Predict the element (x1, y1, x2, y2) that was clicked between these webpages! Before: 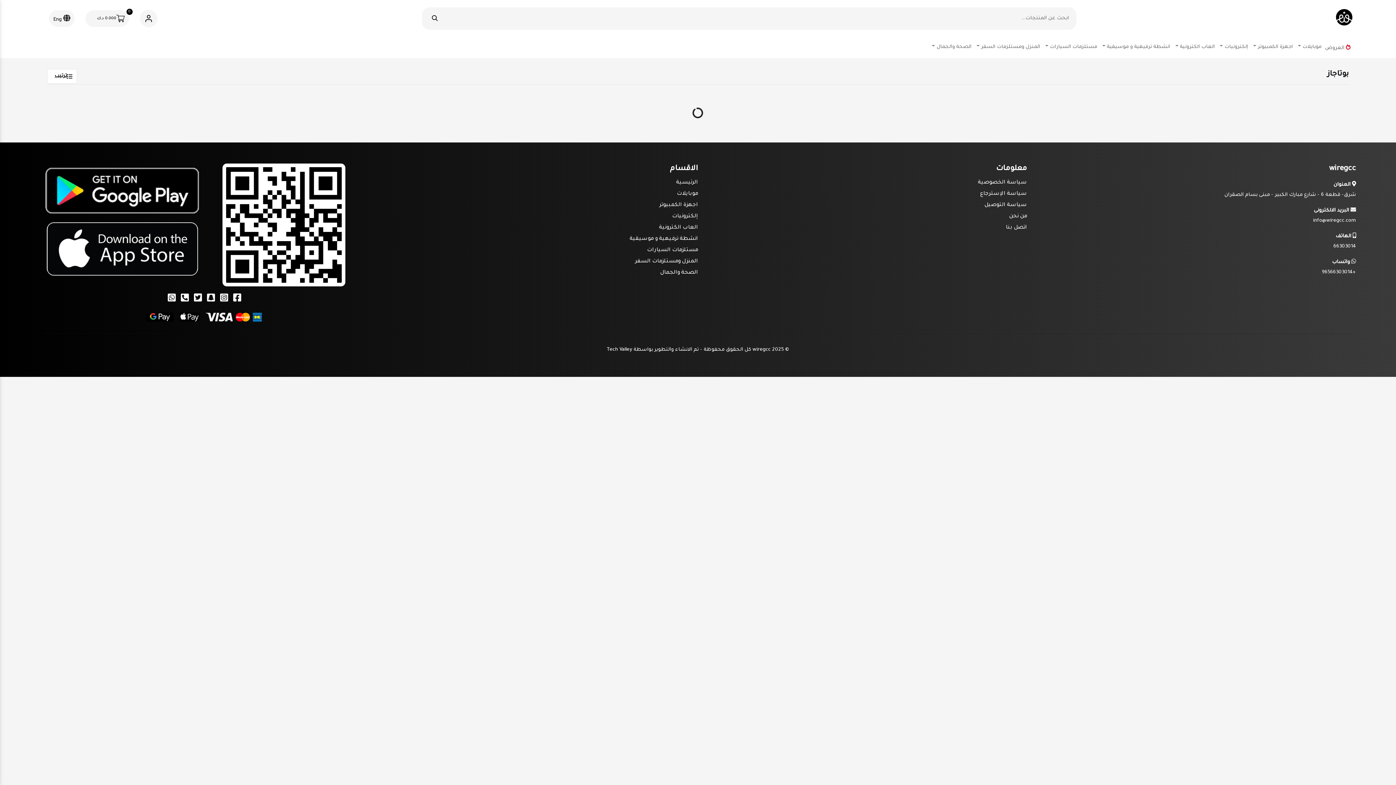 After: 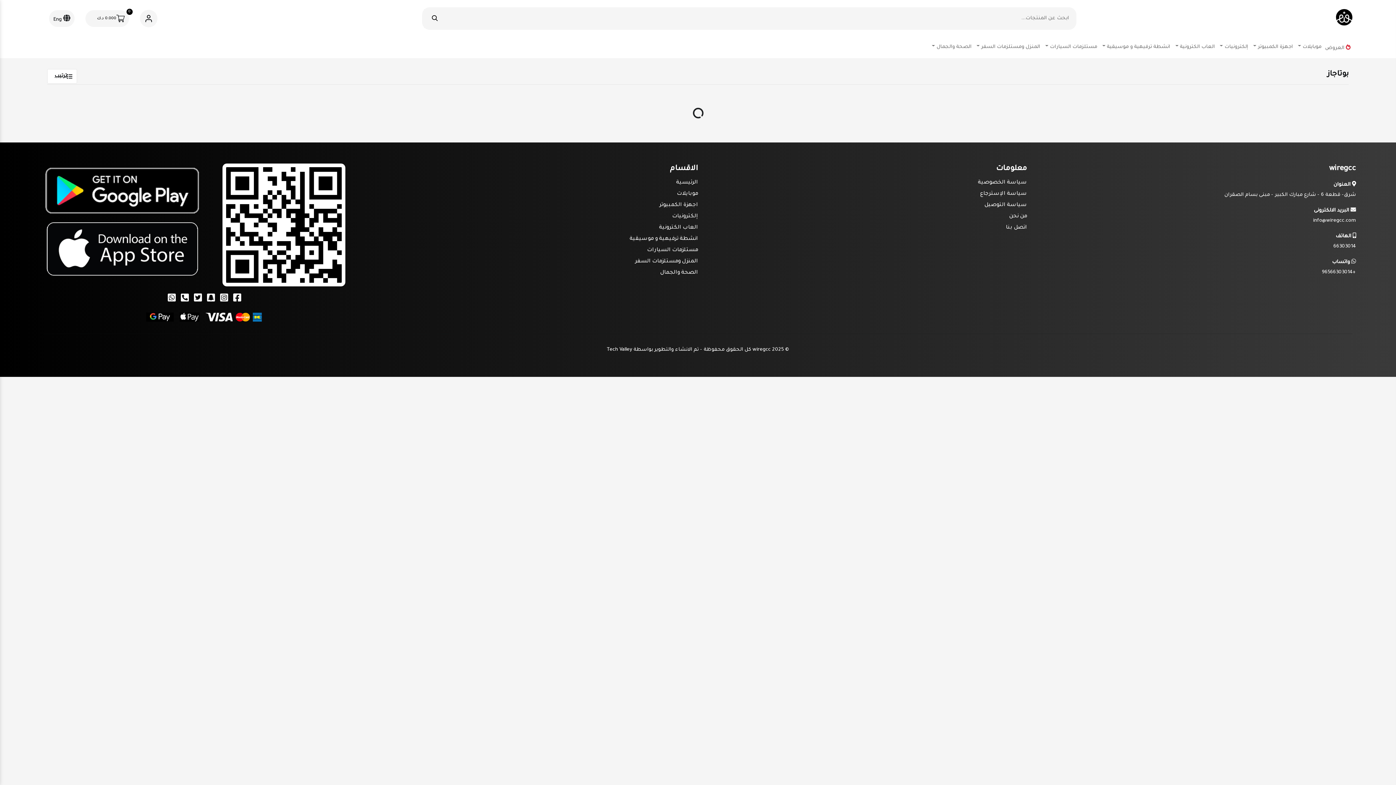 Action: label: wiregcc bbox: (194, 293, 202, 305)